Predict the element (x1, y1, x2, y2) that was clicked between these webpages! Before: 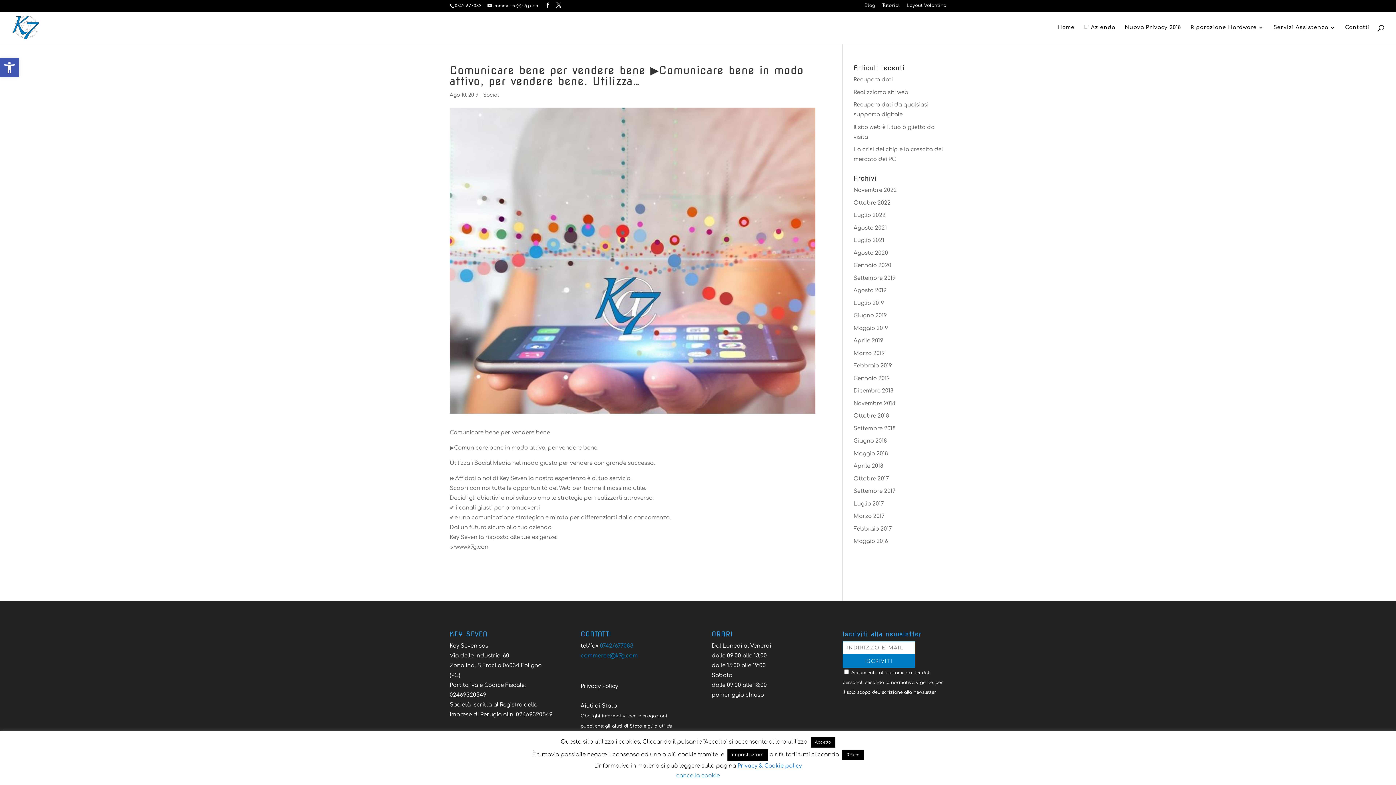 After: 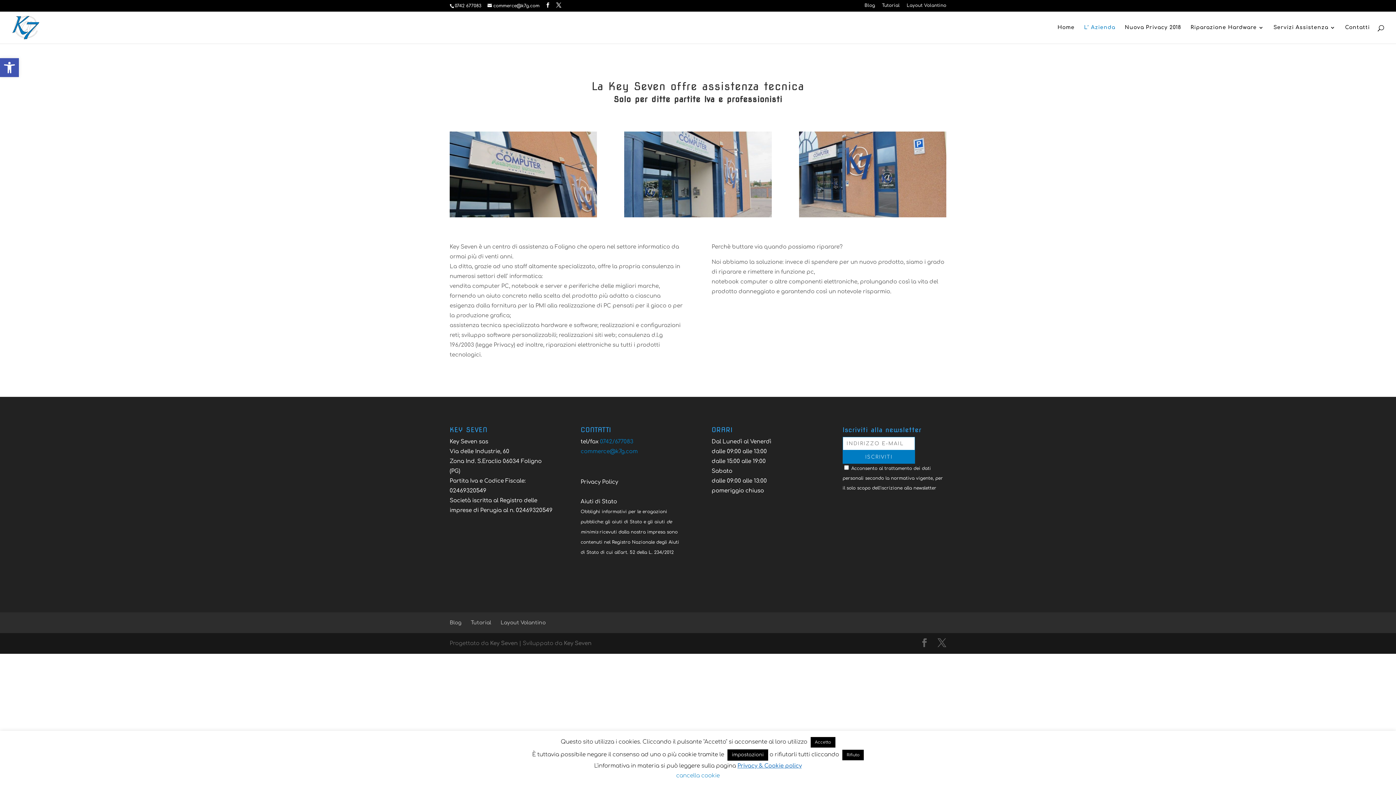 Action: label: L’ Azienda bbox: (1084, 25, 1115, 43)